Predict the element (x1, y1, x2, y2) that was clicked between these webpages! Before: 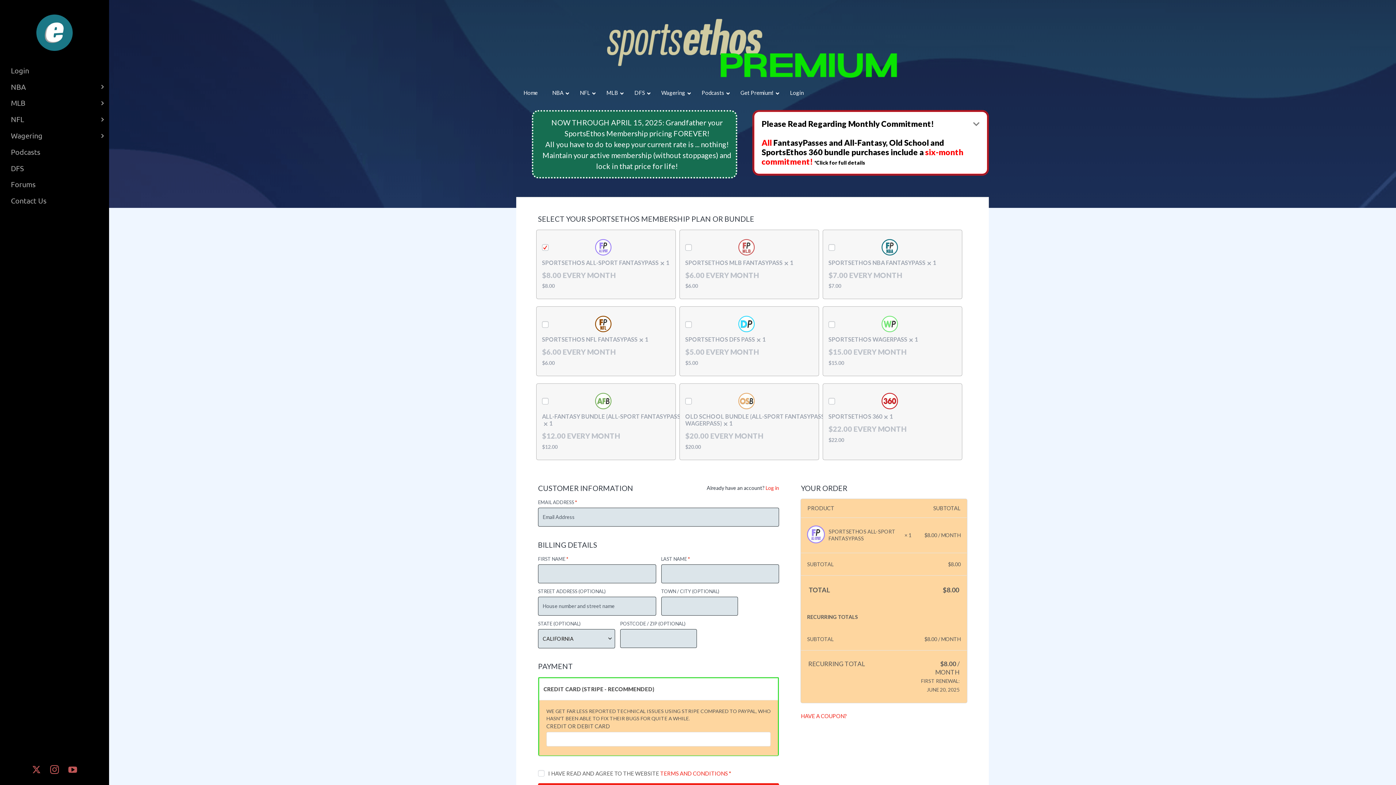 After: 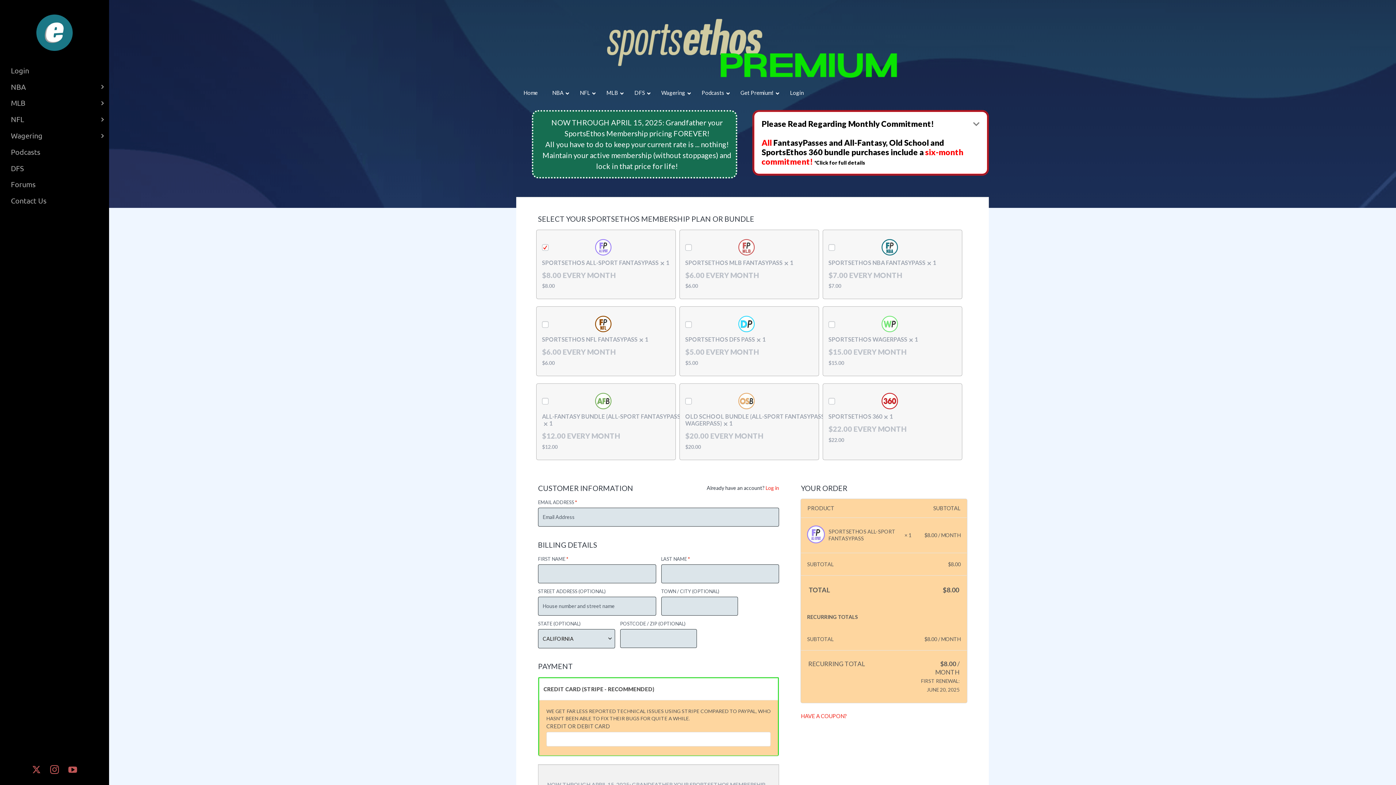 Action: label: TERMS AND CONDITIONS bbox: (660, 770, 728, 777)